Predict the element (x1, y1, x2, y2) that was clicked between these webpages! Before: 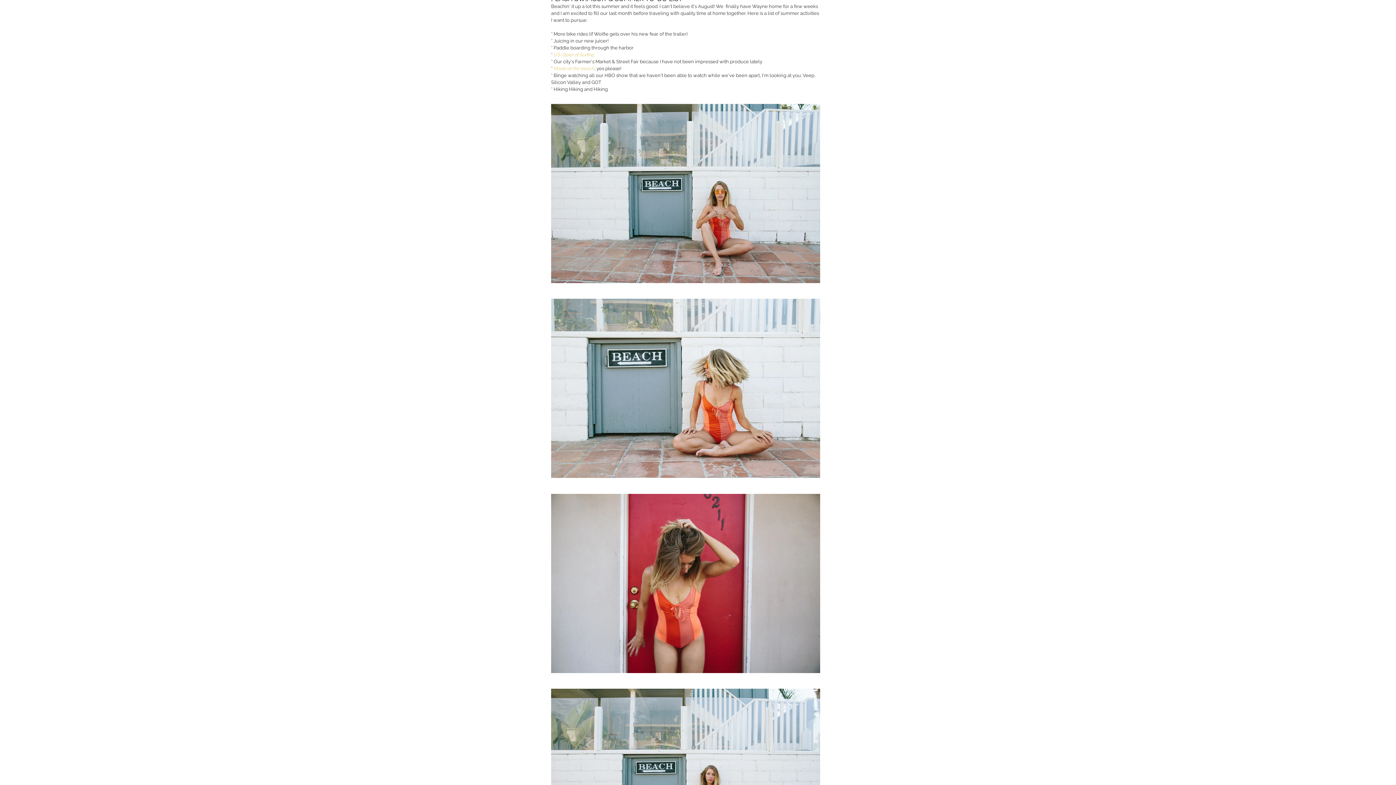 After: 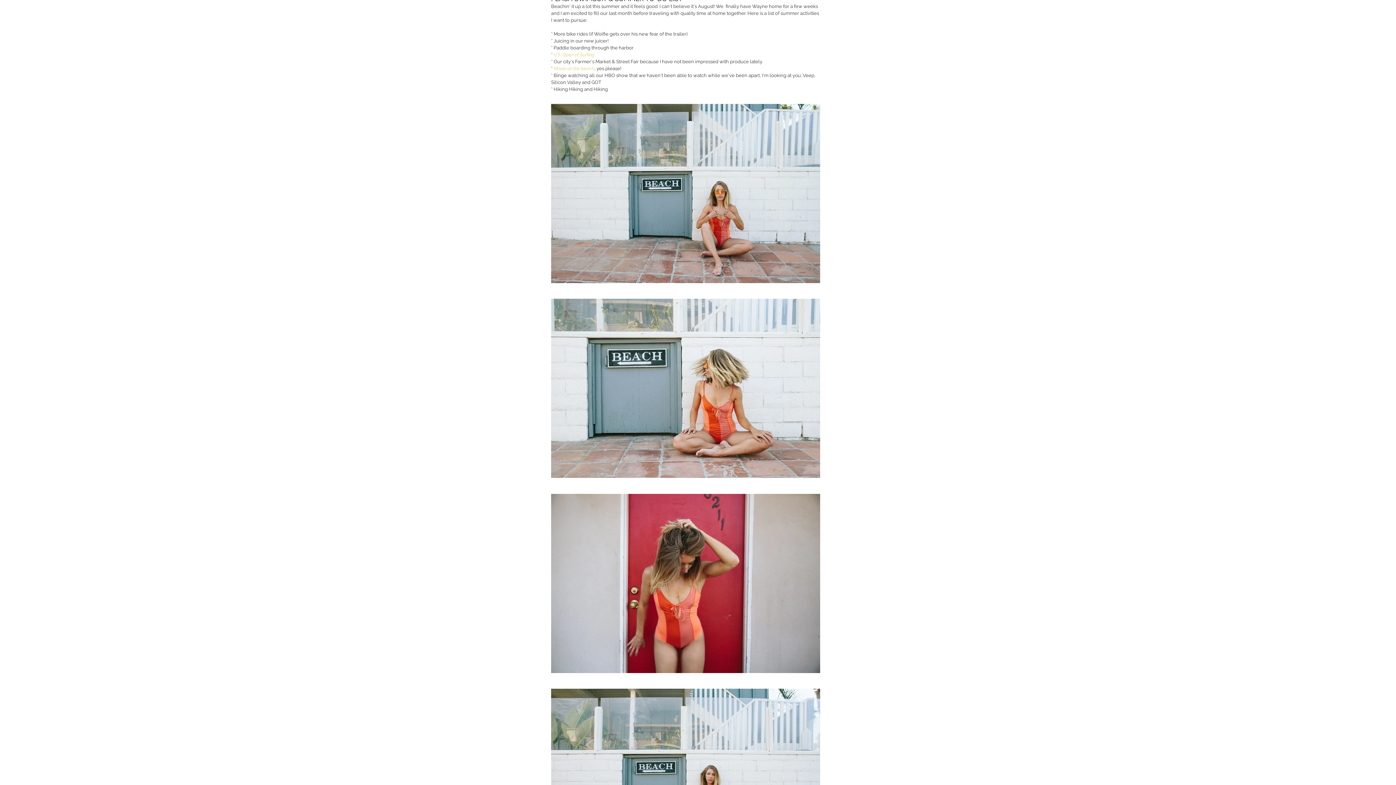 Action: label: Movie on the beach bbox: (553, 65, 594, 71)